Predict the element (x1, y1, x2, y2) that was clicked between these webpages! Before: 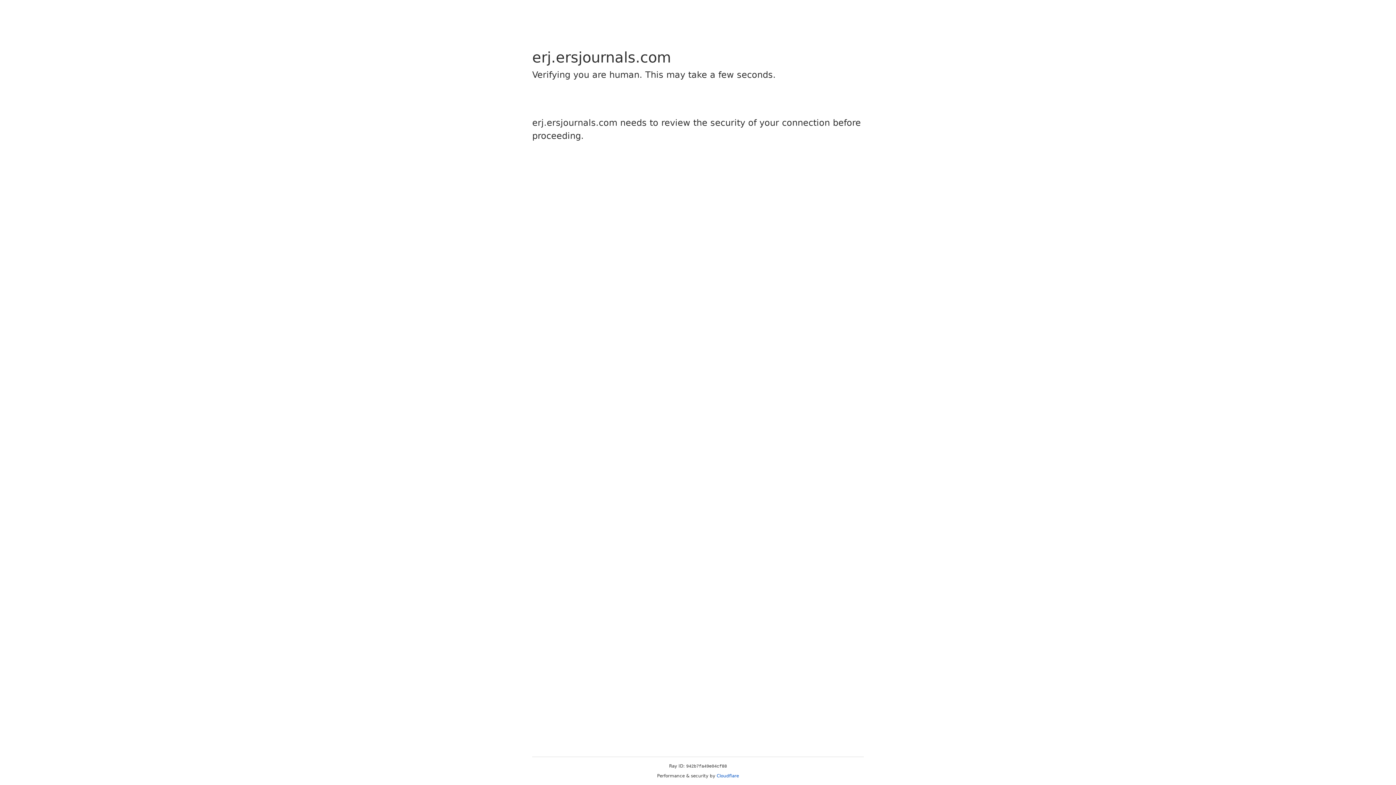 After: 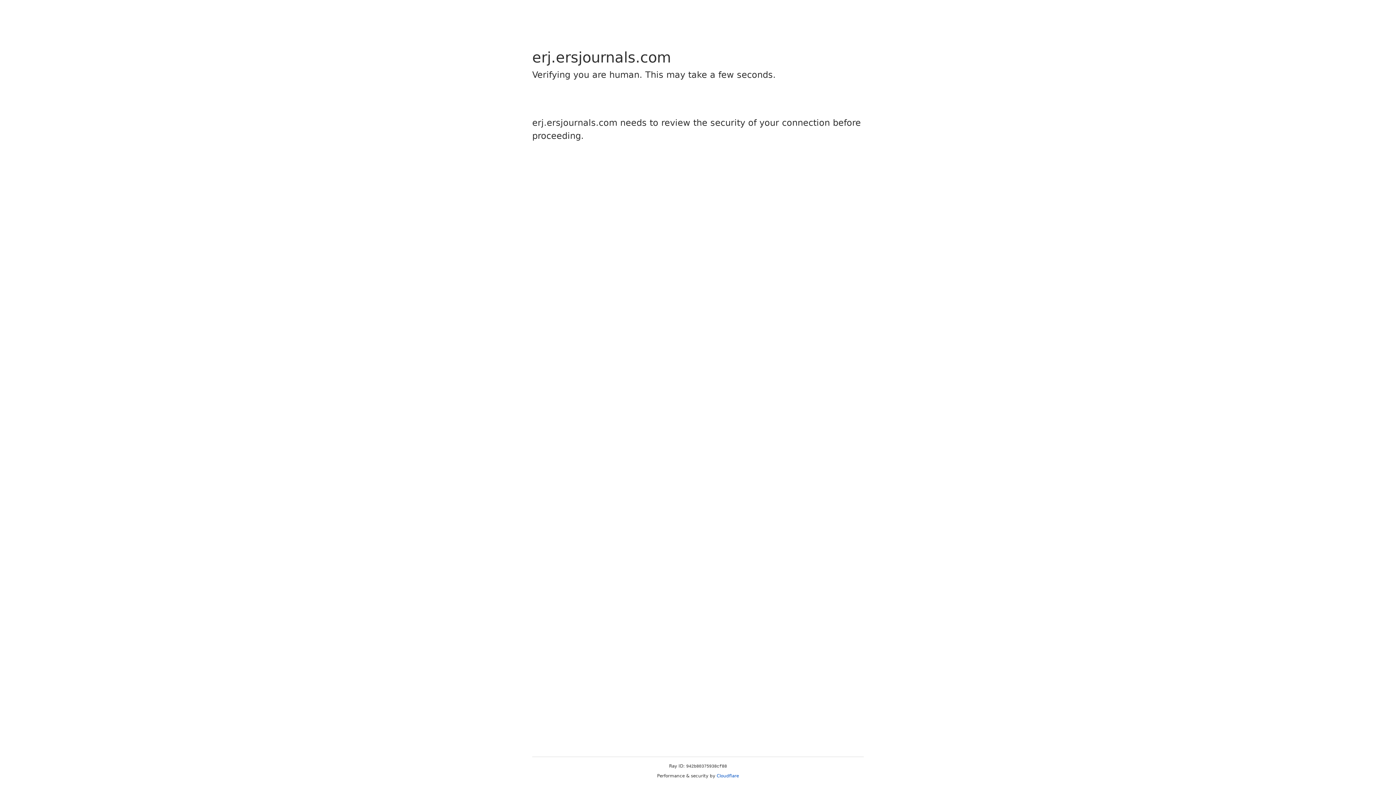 Action: label: Cloudflare bbox: (716, 773, 739, 778)